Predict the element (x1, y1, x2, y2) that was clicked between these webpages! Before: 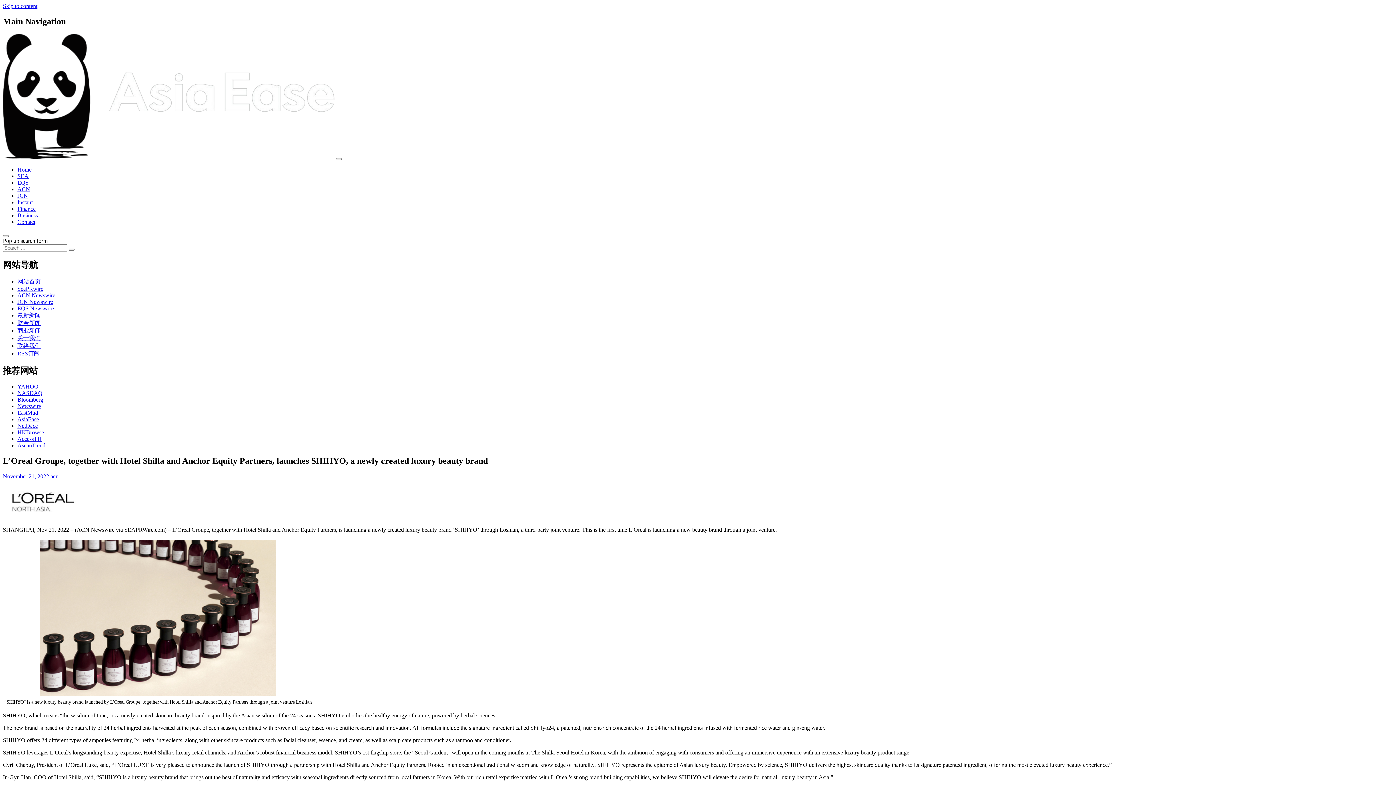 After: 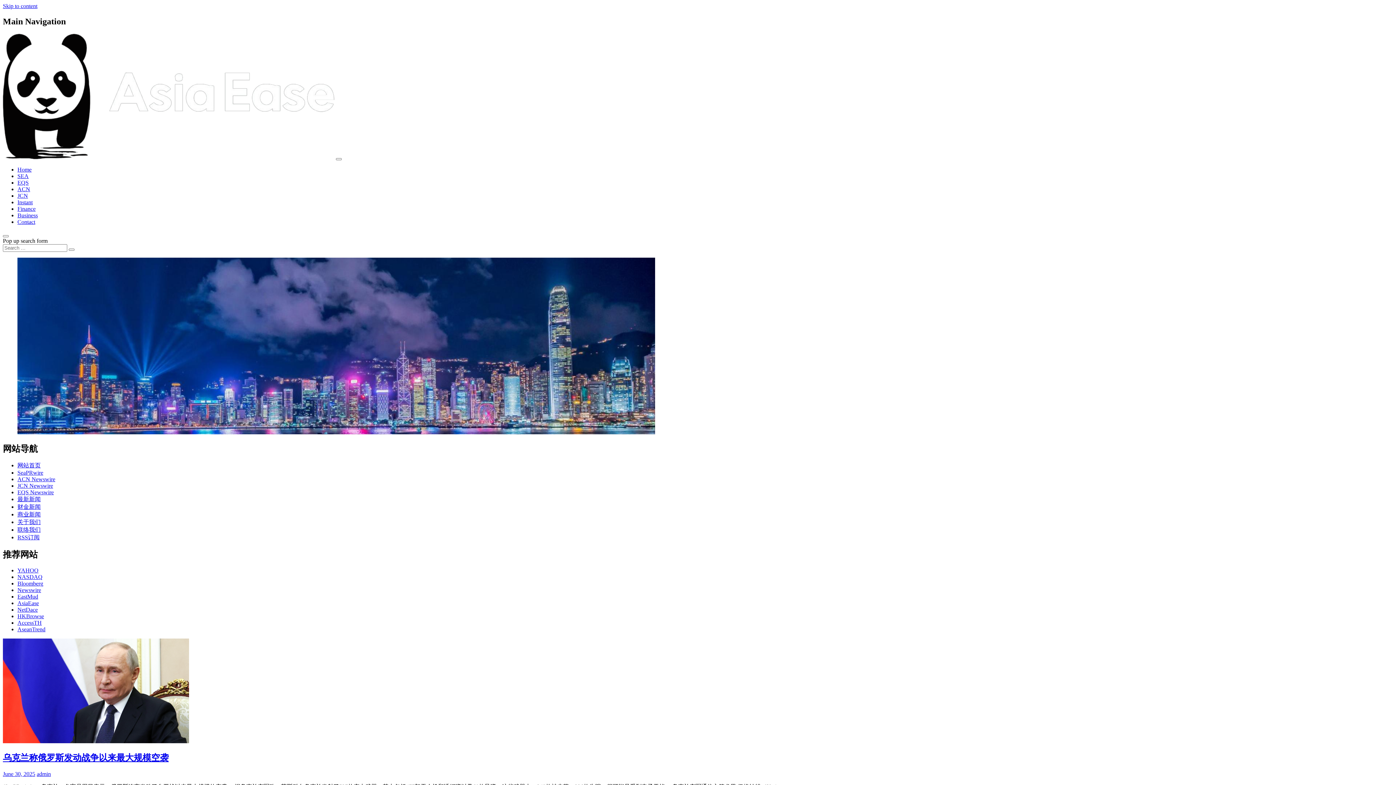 Action: bbox: (17, 278, 40, 284) label: 网站首页